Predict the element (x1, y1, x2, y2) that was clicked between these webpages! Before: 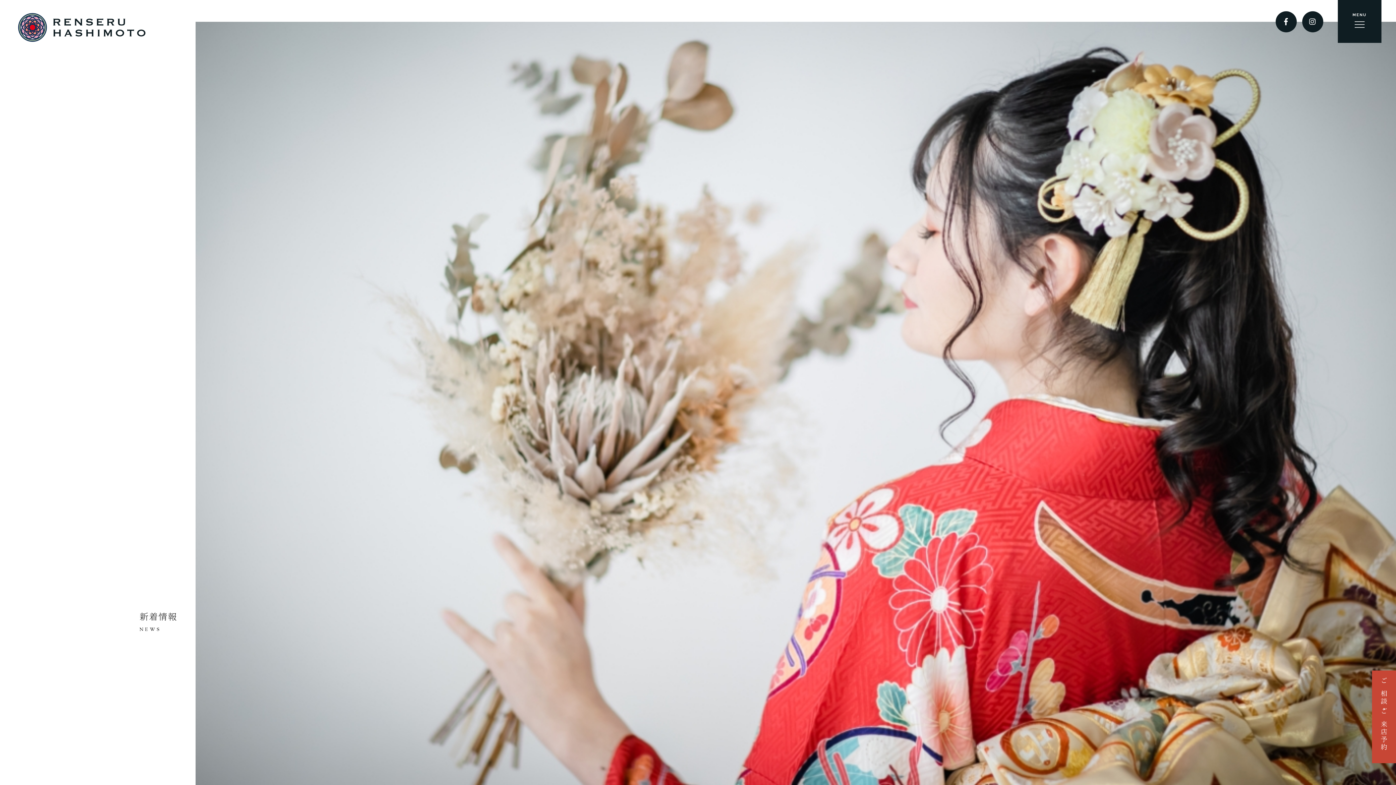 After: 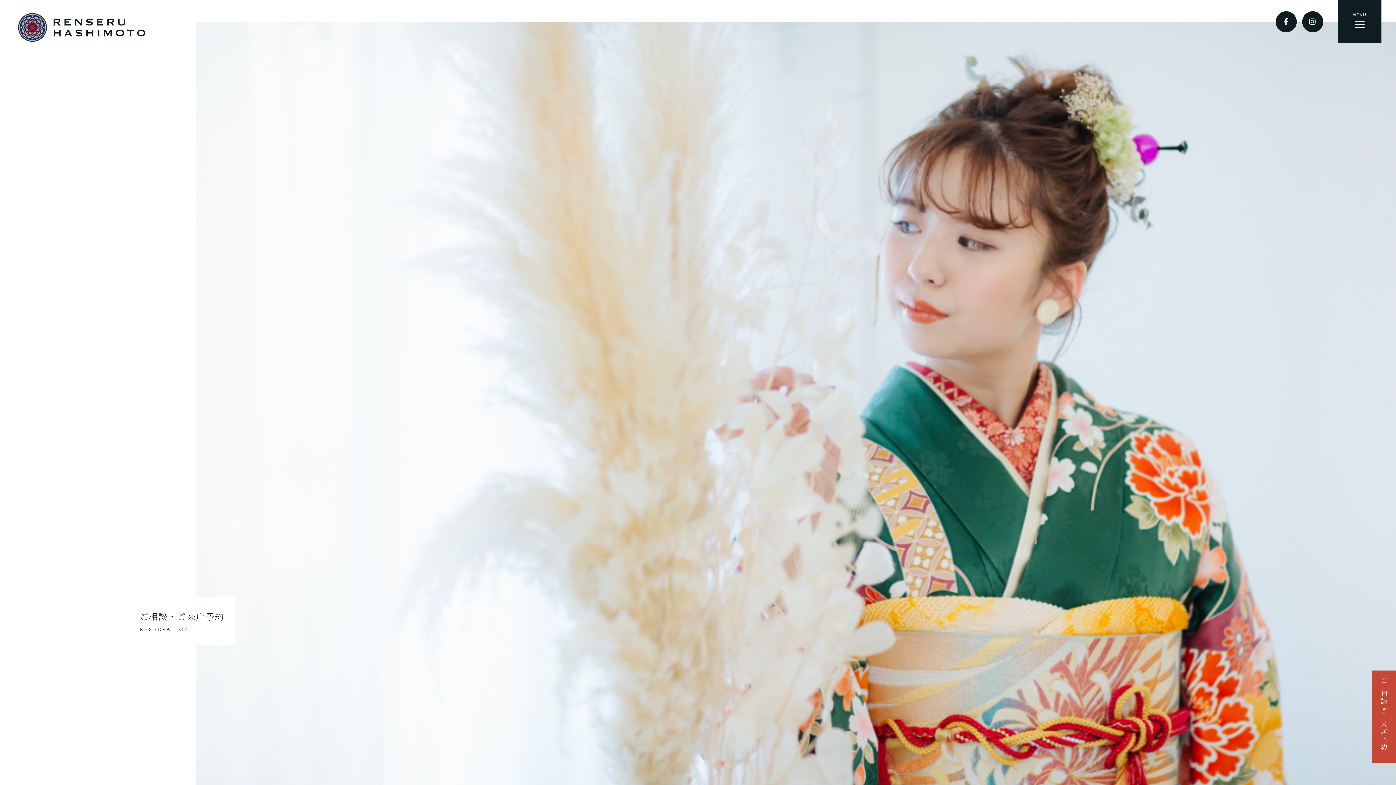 Action: label: ご相談・ご来店予約 bbox: (1372, 670, 1396, 763)